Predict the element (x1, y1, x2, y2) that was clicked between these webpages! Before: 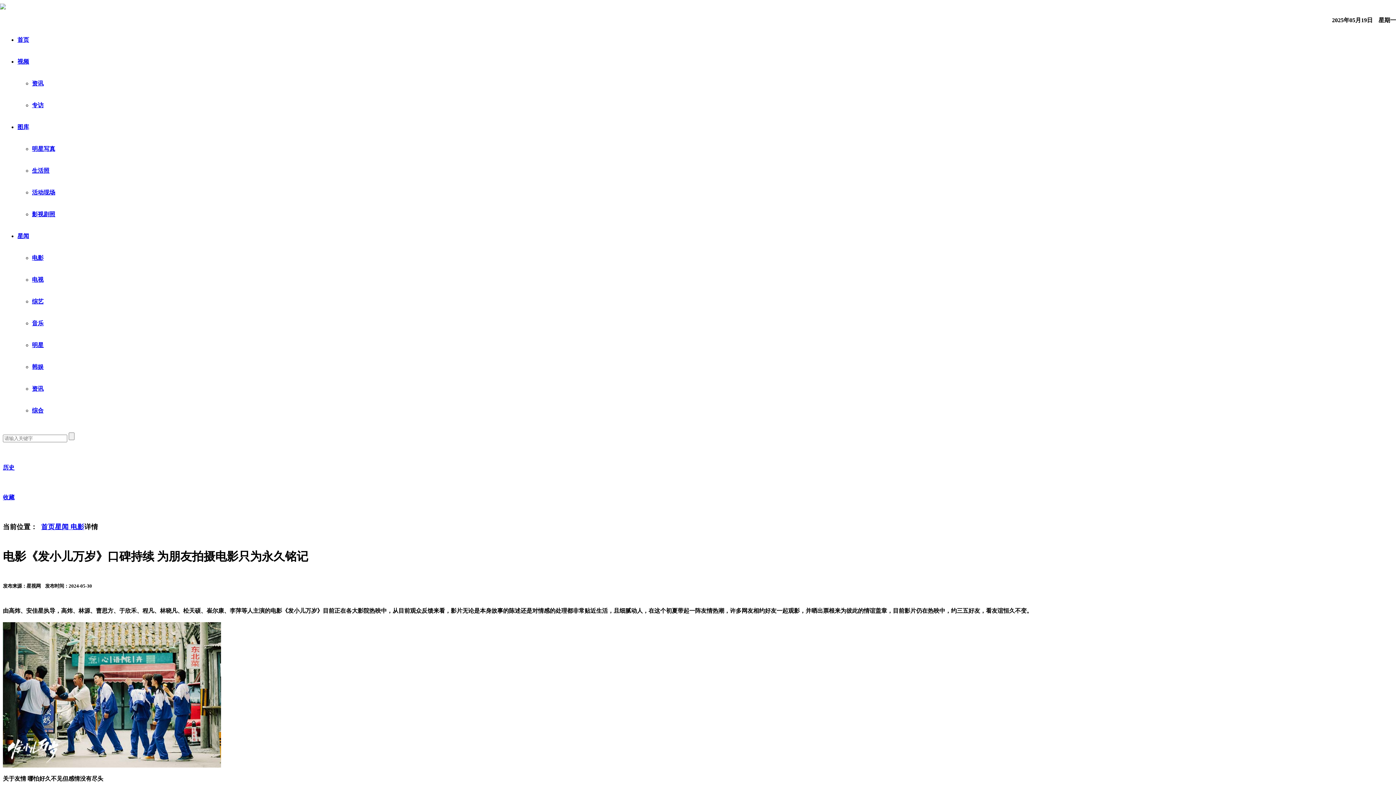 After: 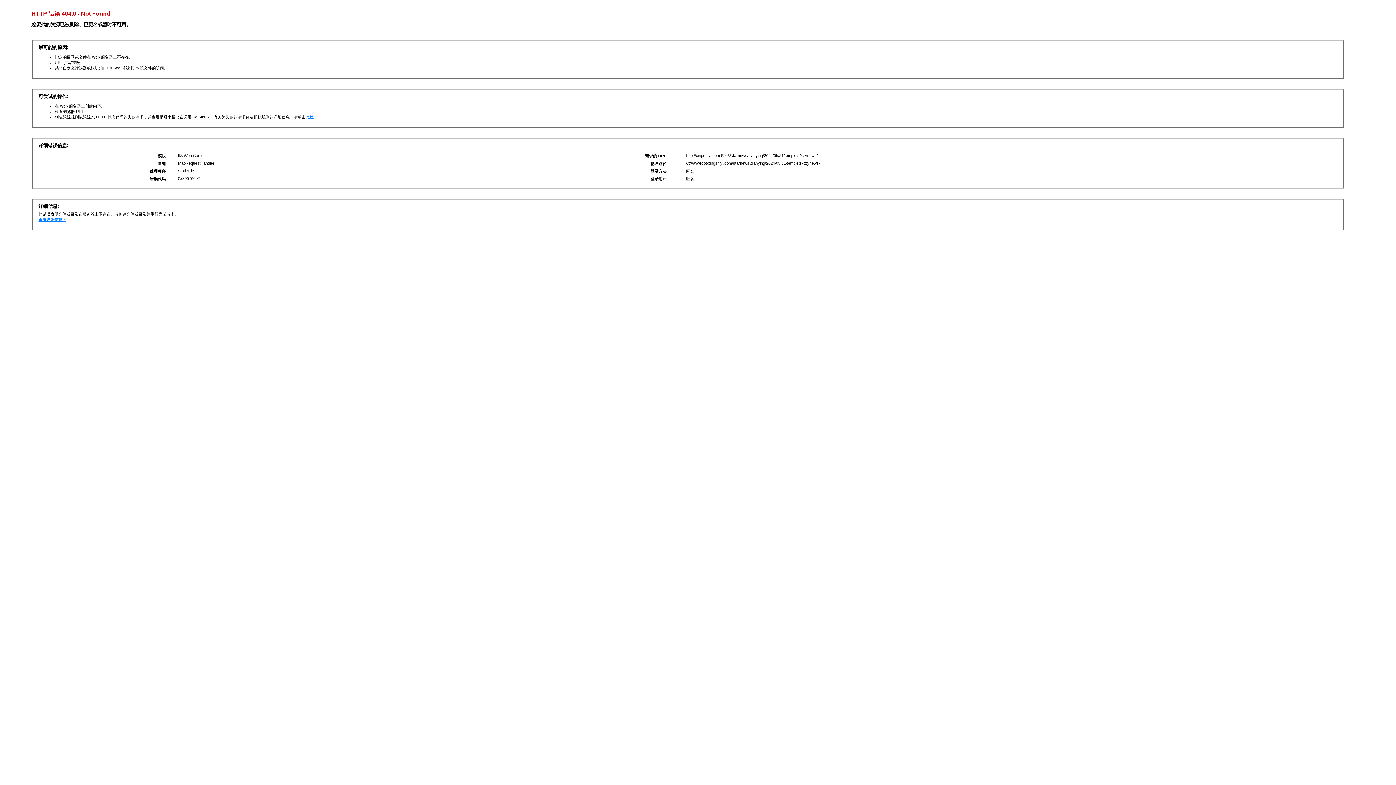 Action: bbox: (2, 457, 1393, 479) label: 历史